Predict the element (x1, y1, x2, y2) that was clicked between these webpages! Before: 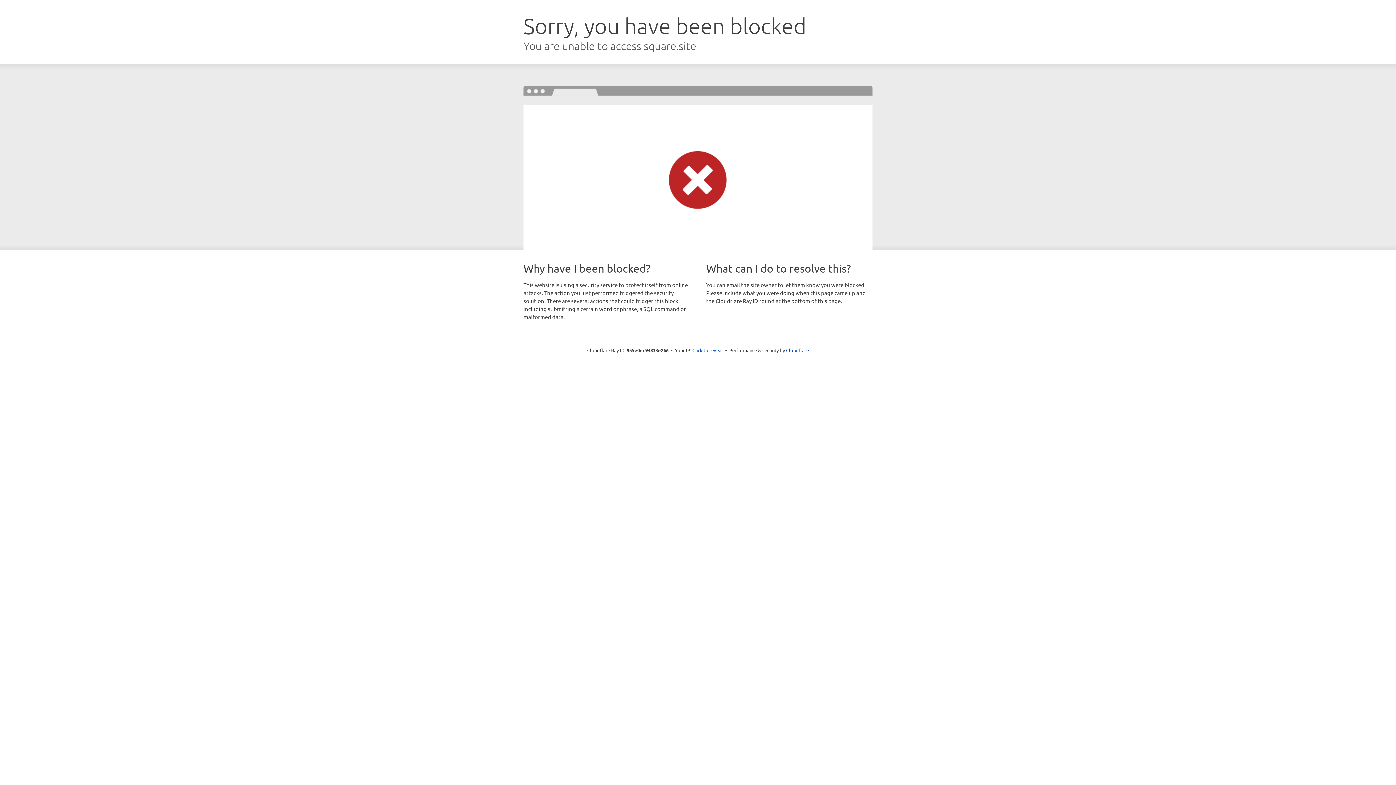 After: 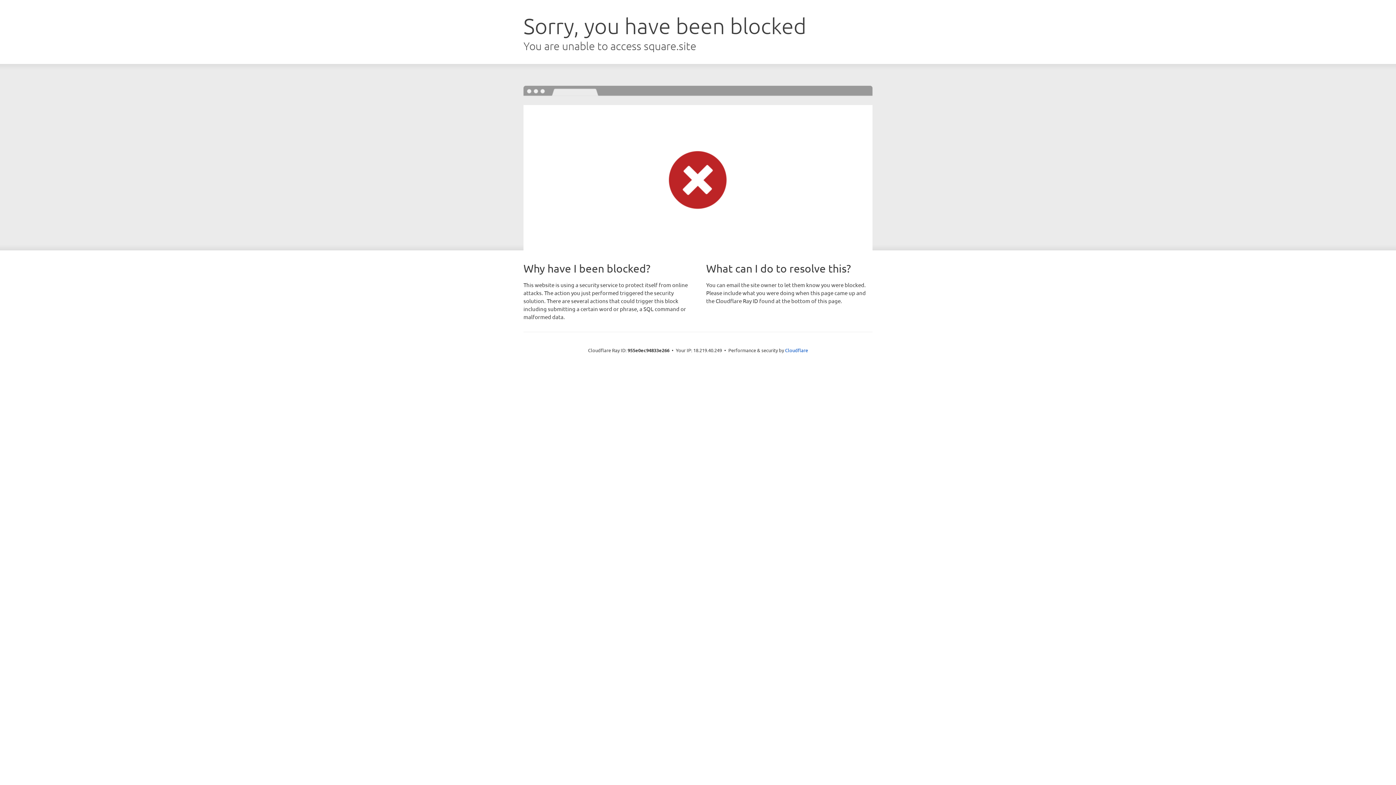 Action: label: Click to reveal bbox: (692, 346, 723, 353)